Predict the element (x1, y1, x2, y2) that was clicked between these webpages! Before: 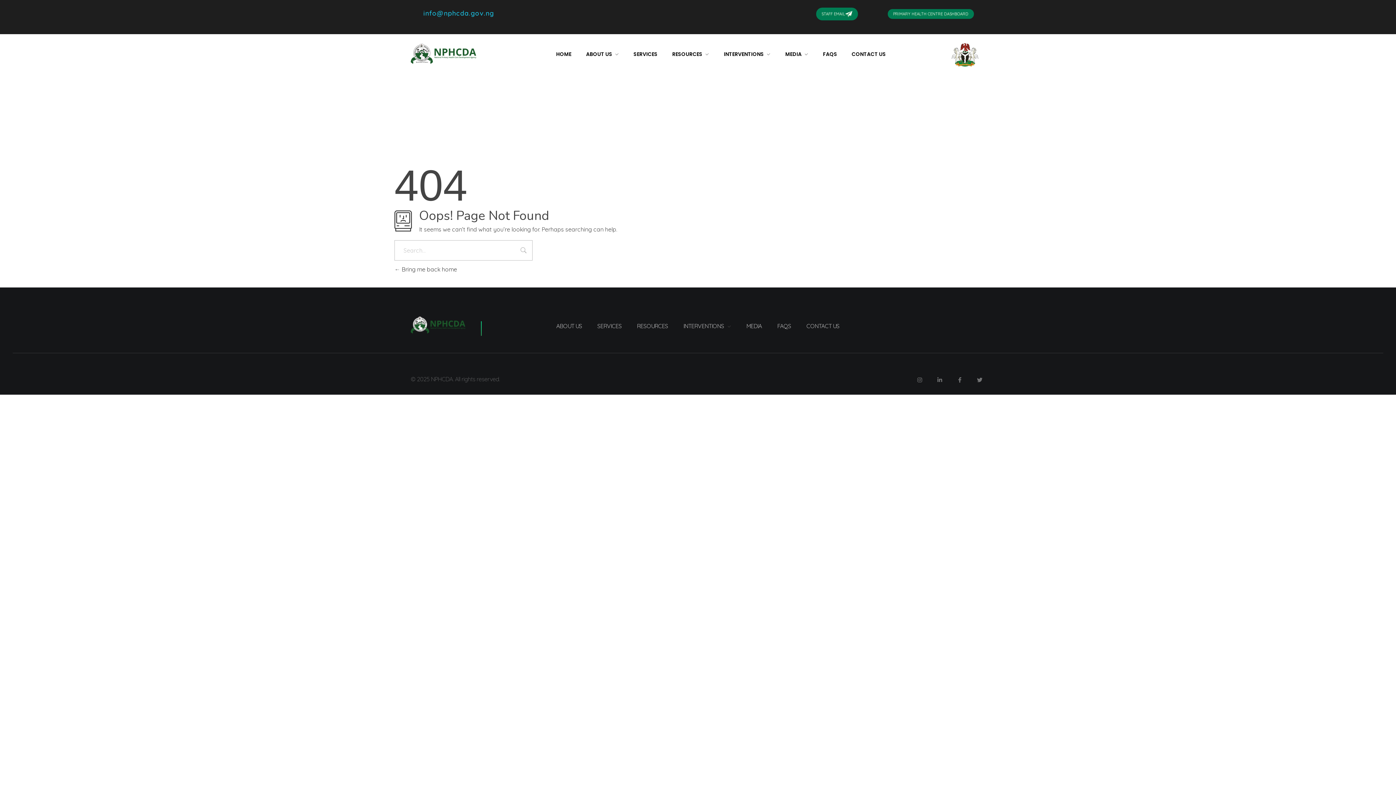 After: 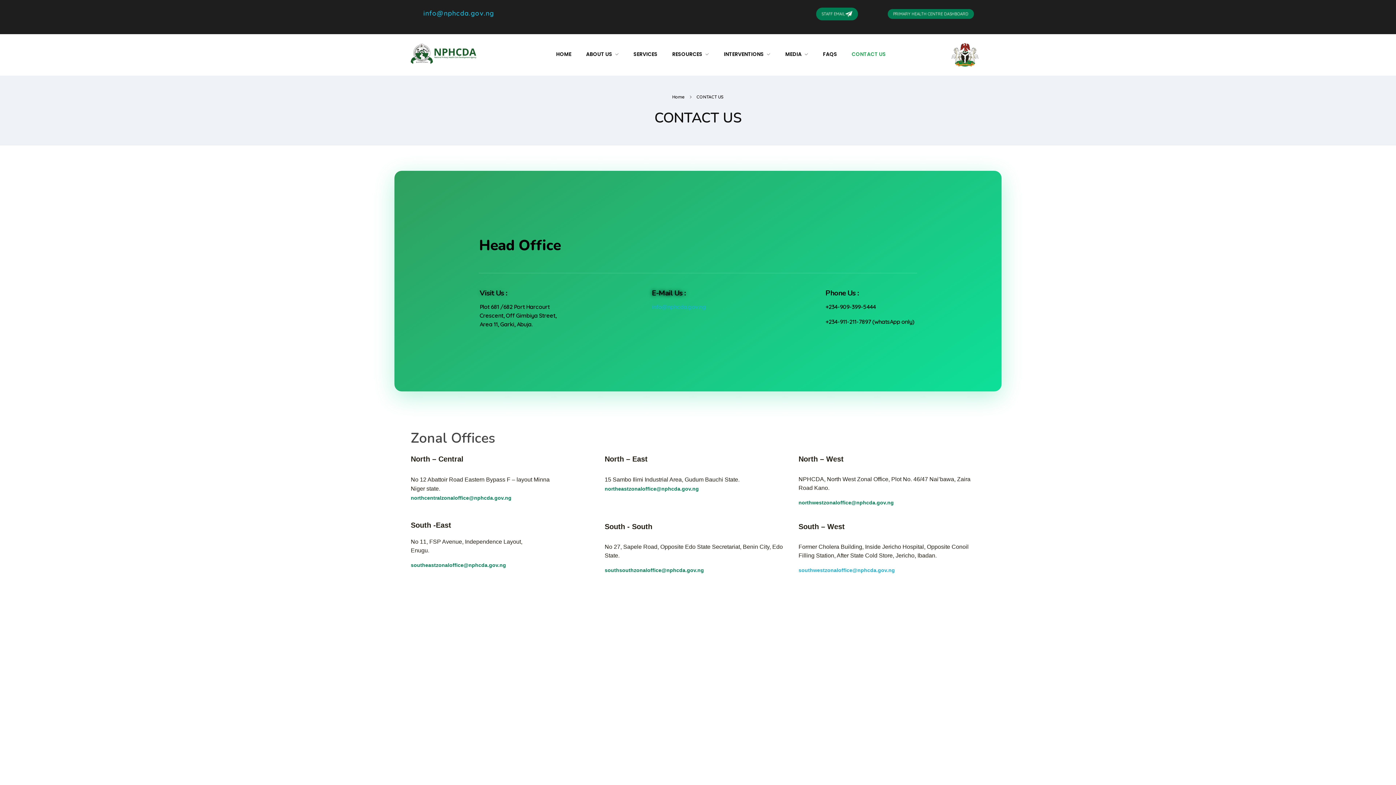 Action: bbox: (798, 321, 839, 330) label: CONTACT US